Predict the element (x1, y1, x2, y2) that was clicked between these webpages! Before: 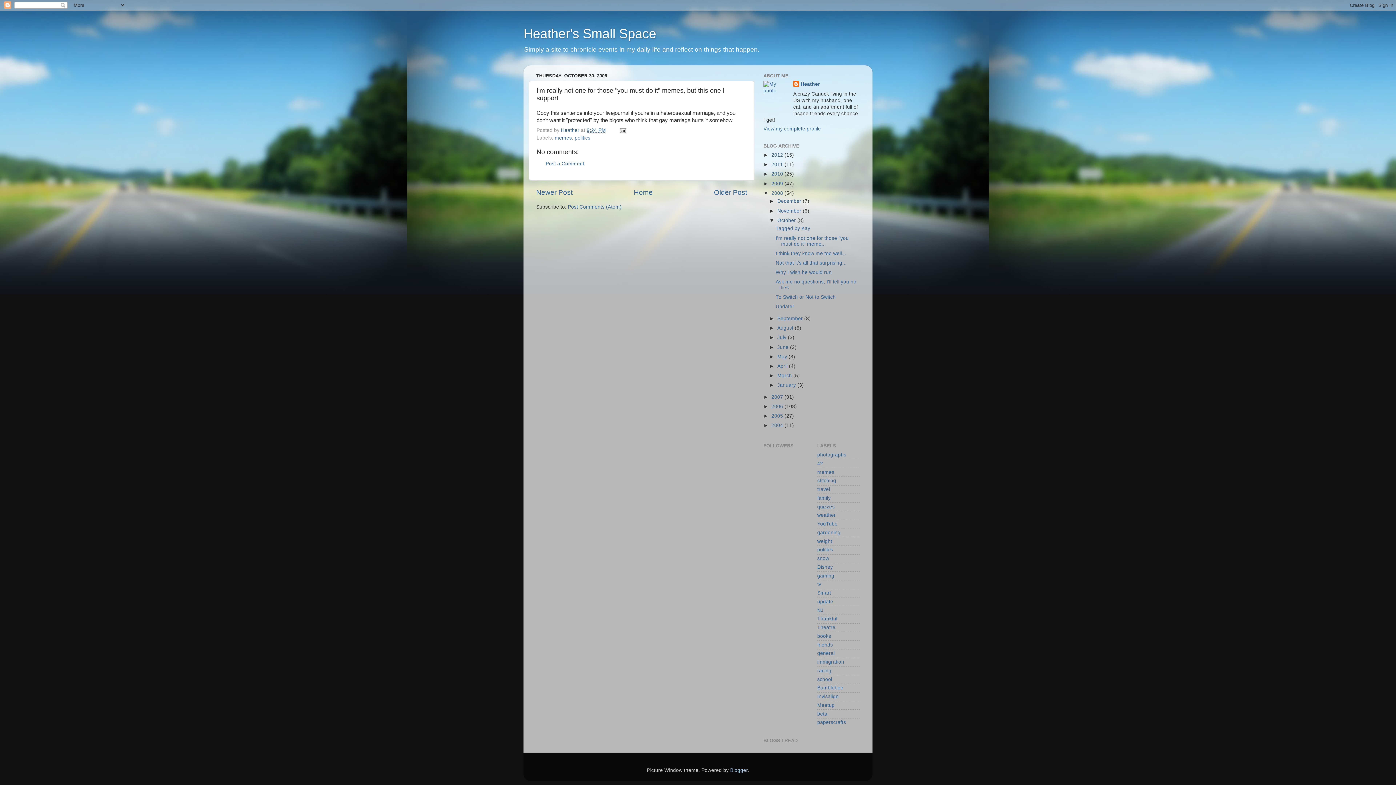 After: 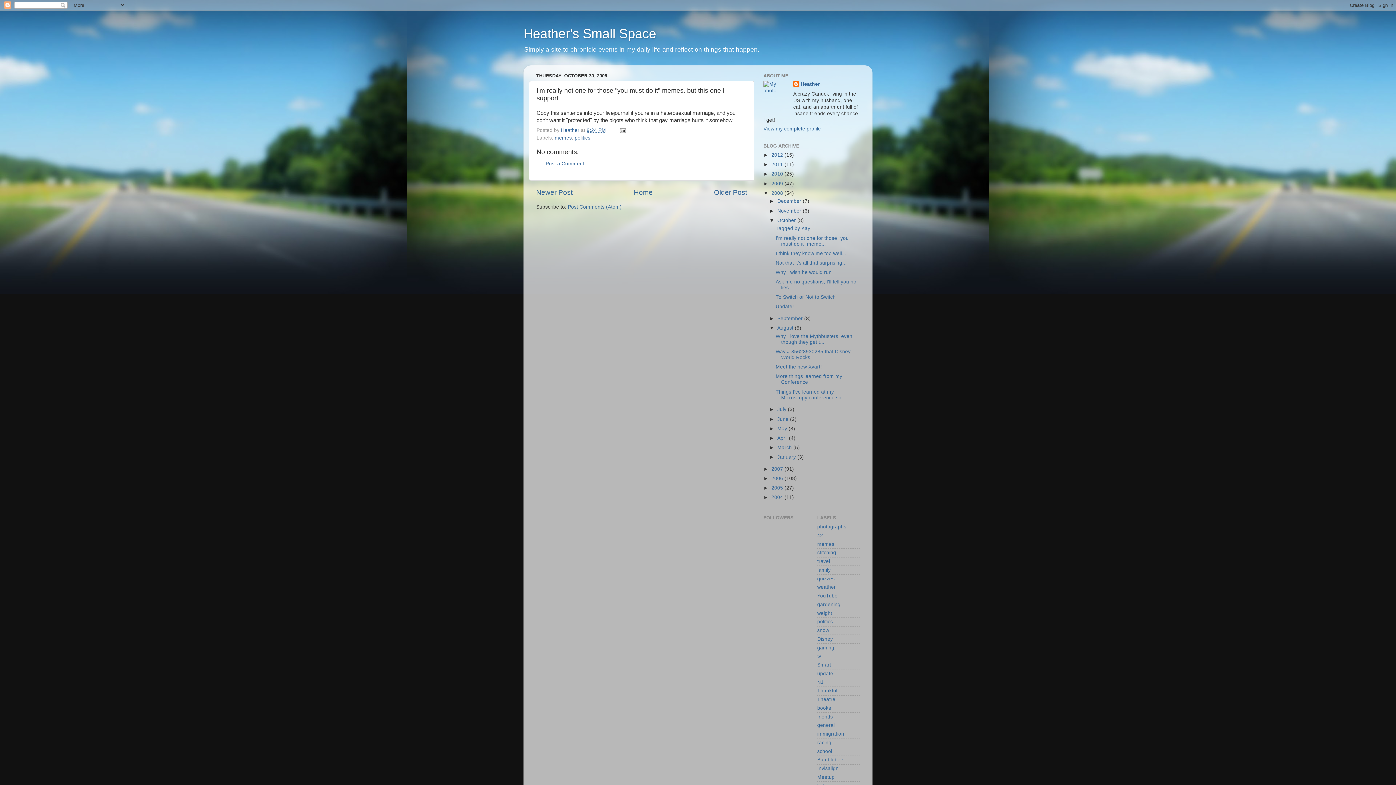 Action: bbox: (769, 325, 777, 331) label: ►  